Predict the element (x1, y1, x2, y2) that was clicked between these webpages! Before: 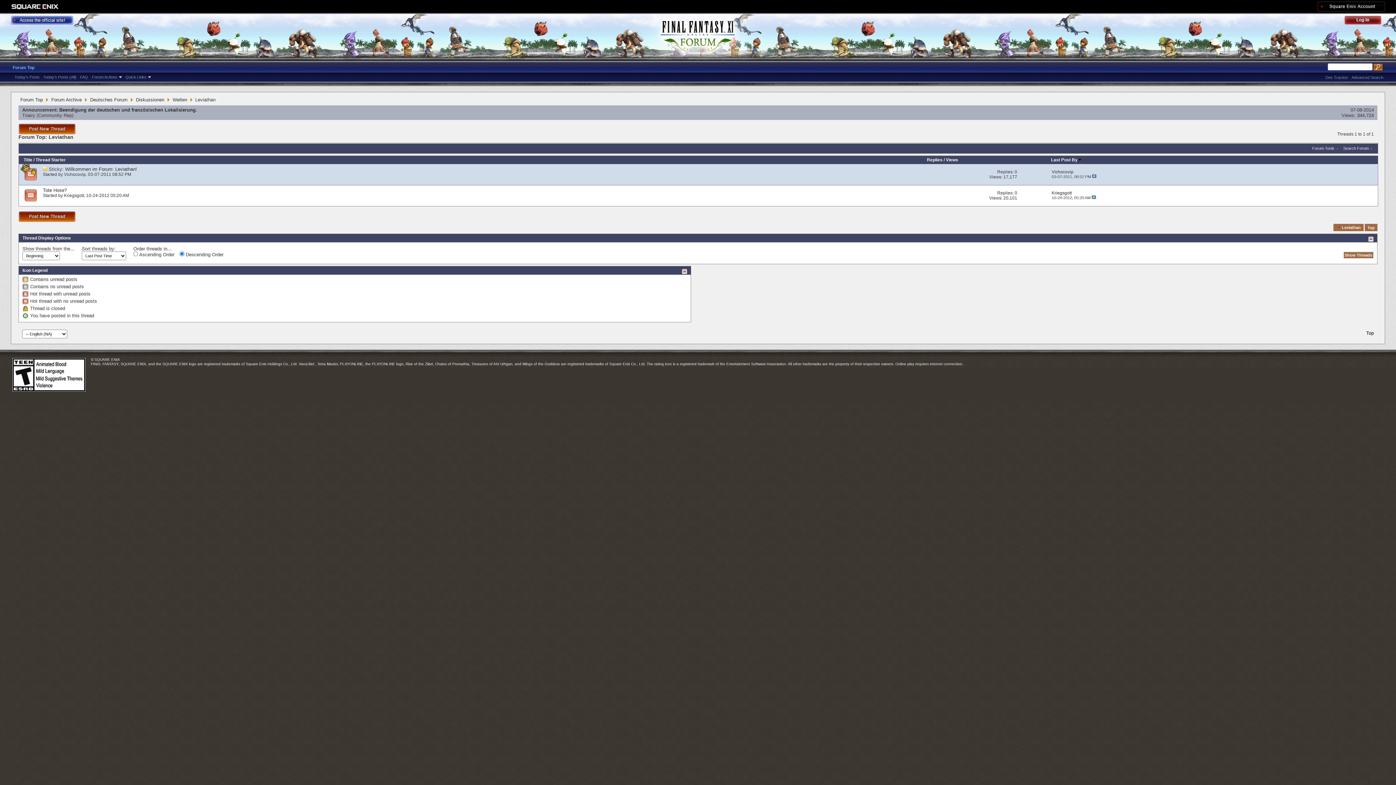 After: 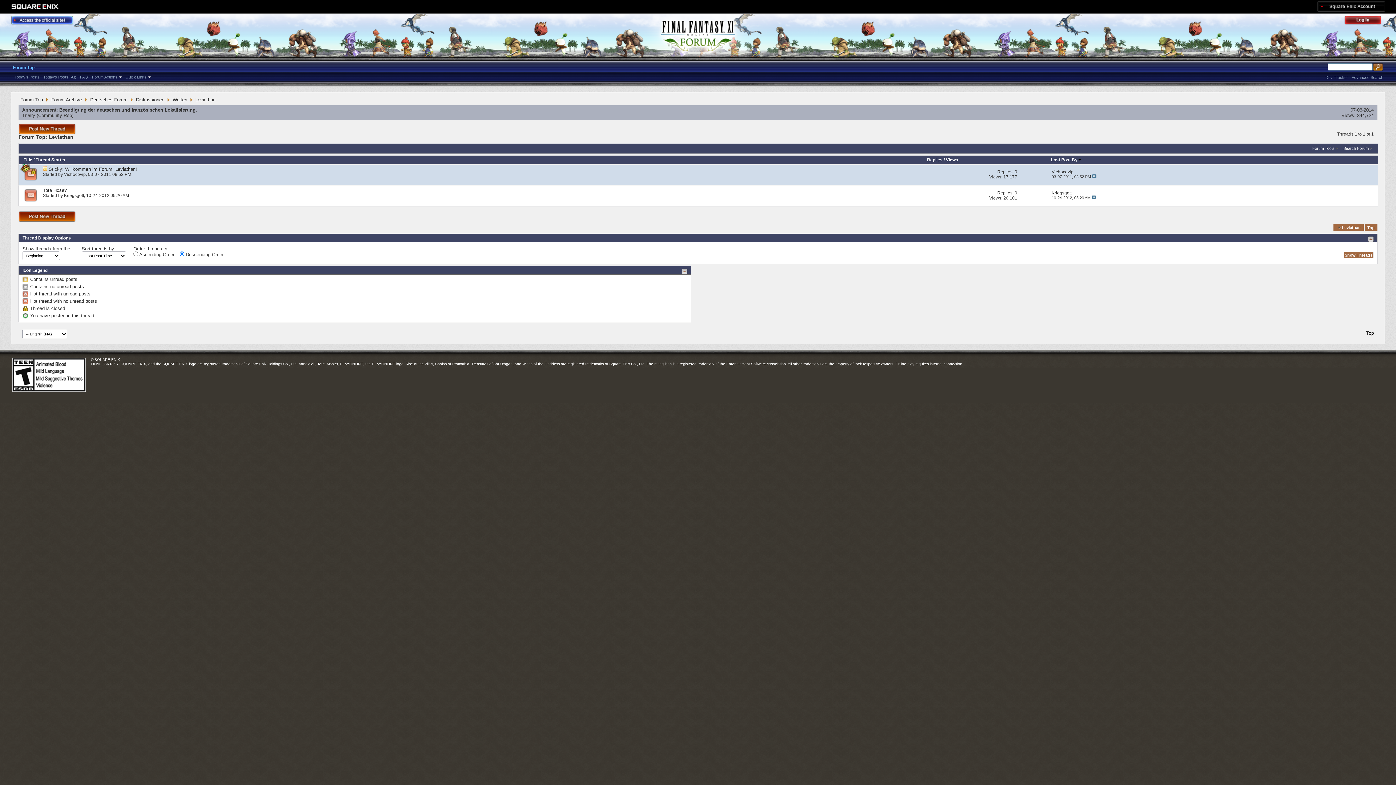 Action: bbox: (10, 15, 73, 24)